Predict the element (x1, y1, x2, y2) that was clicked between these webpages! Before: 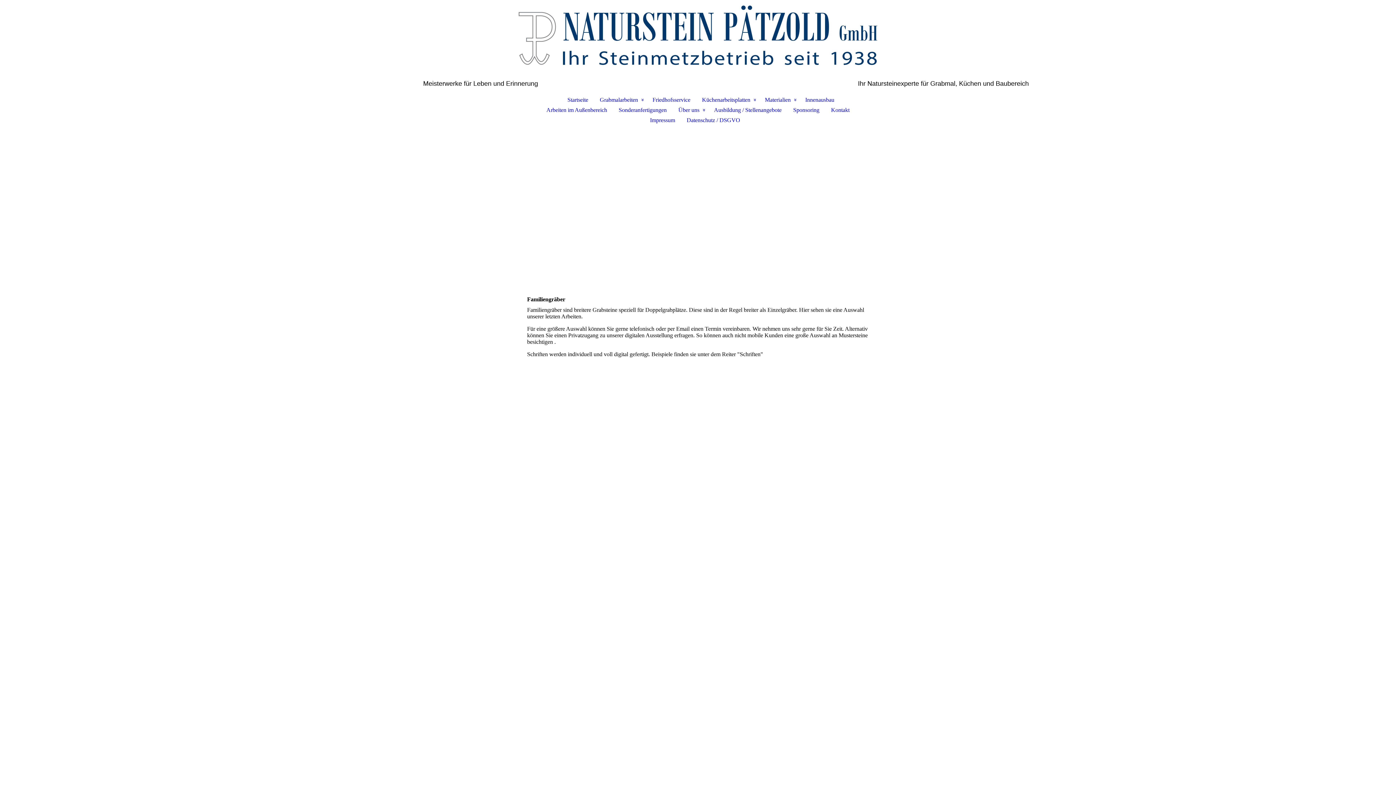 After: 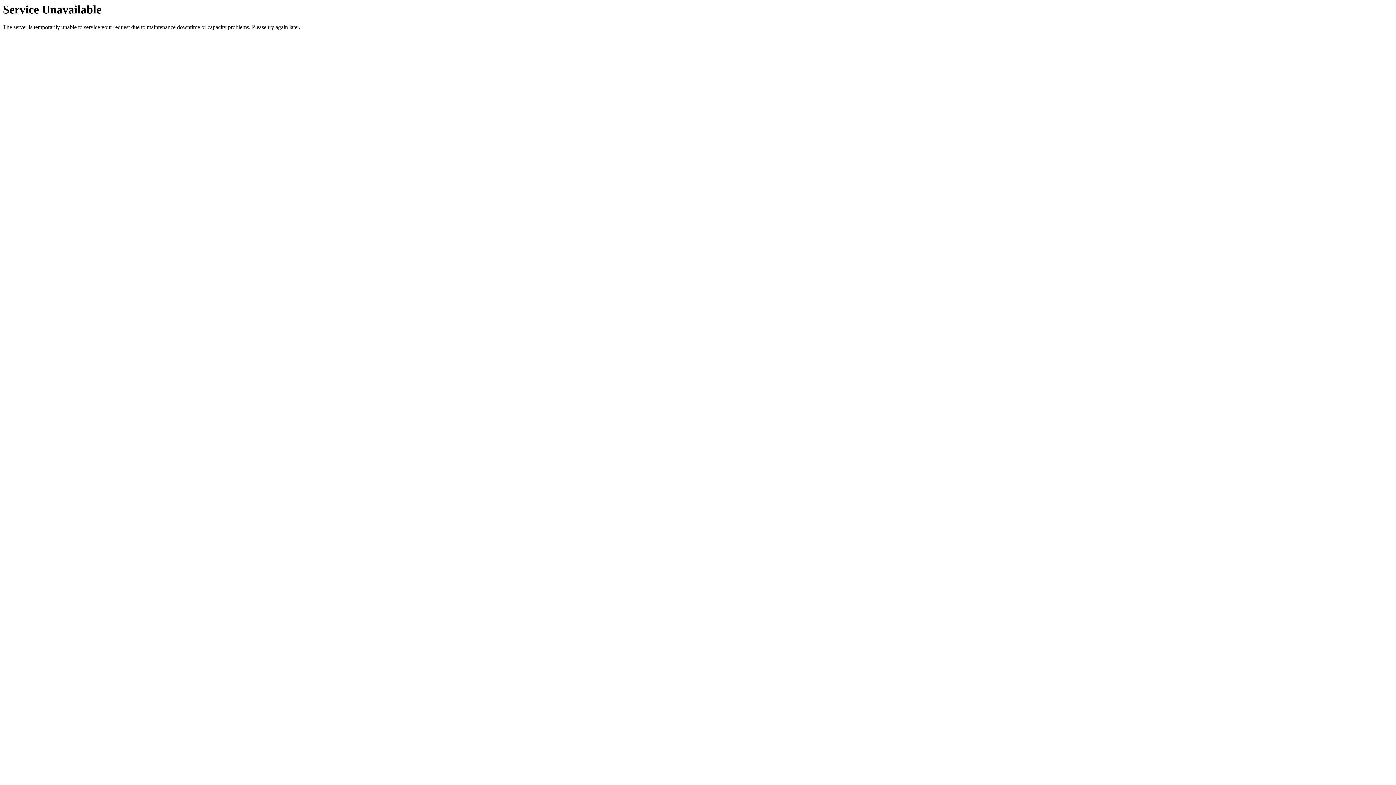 Action: label: Materialien bbox: (759, 94, 799, 105)